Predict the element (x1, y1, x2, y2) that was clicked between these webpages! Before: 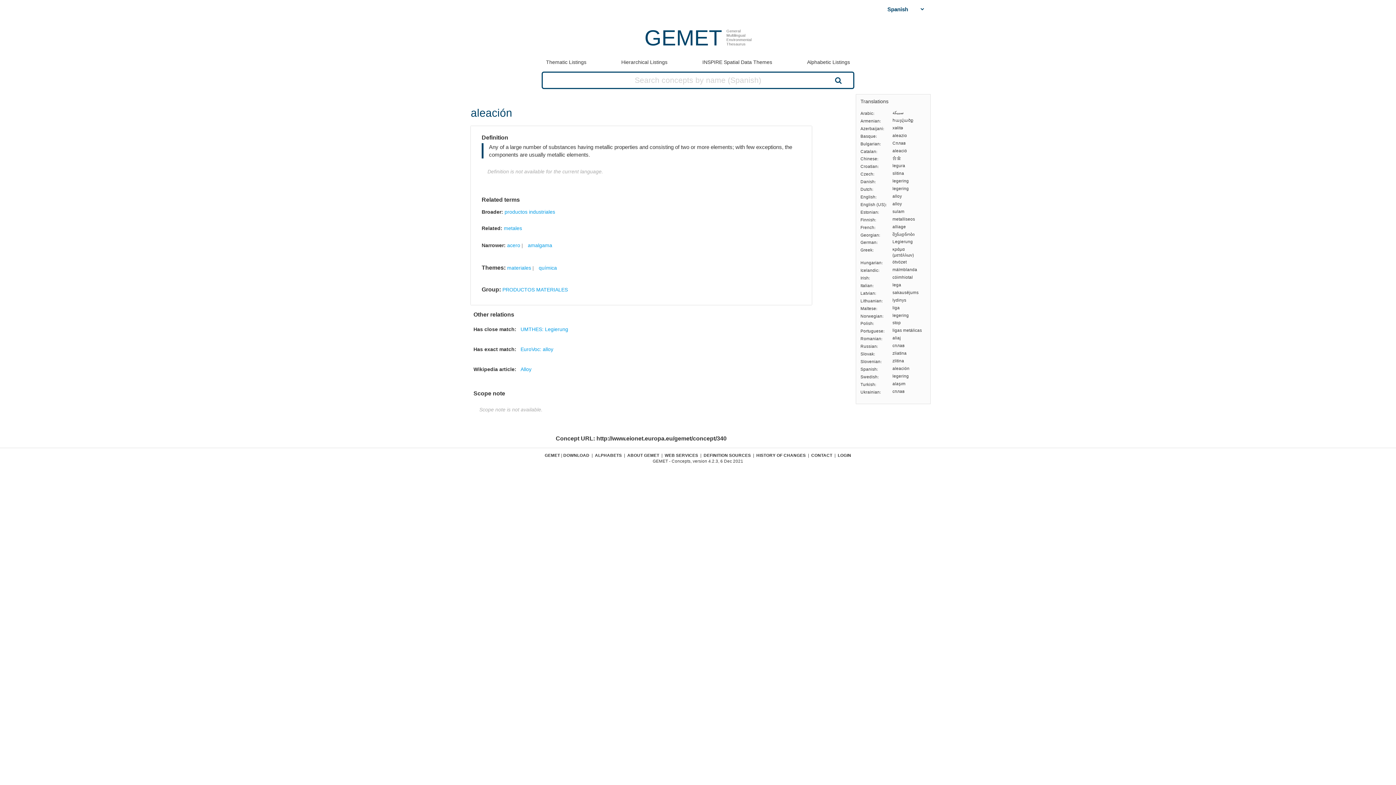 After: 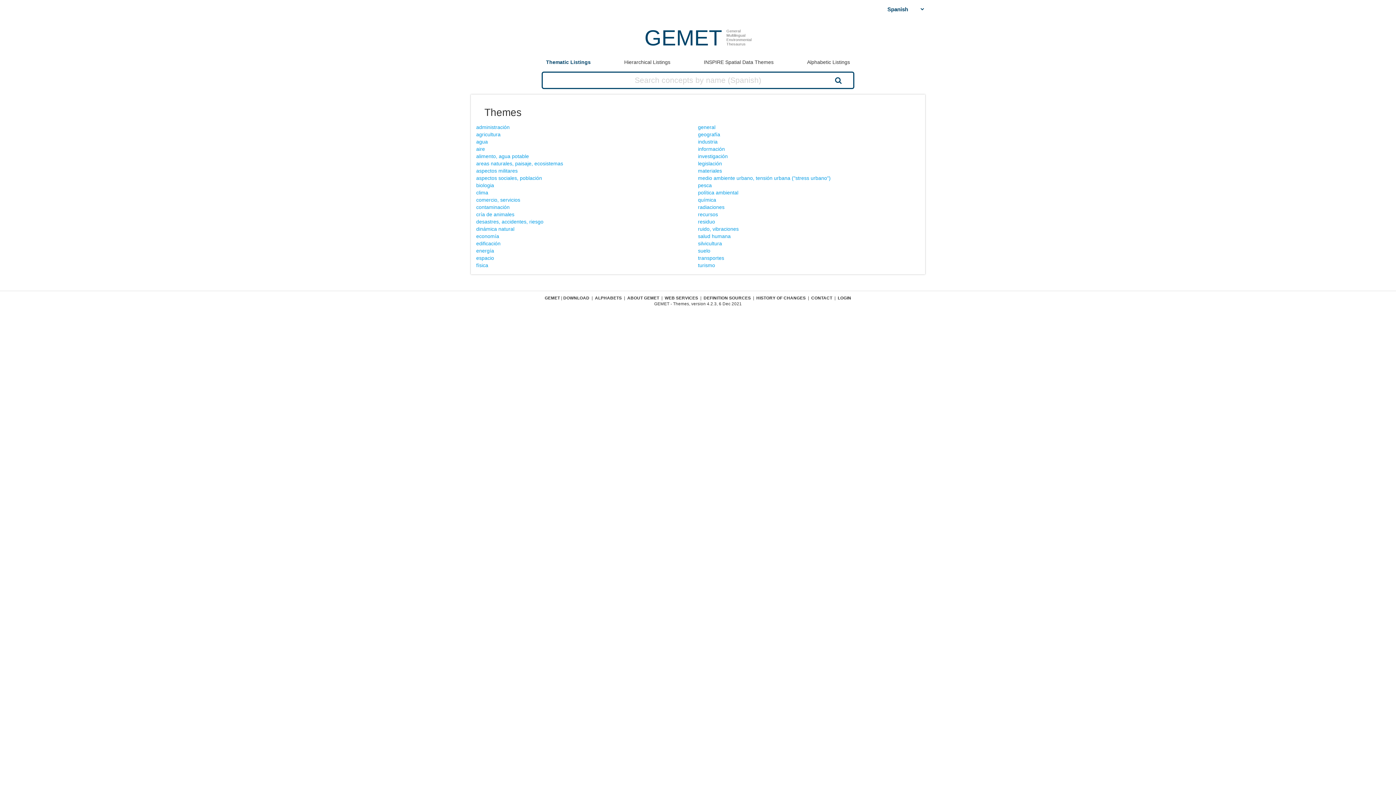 Action: bbox: (544, 452, 560, 457) label: GEMET